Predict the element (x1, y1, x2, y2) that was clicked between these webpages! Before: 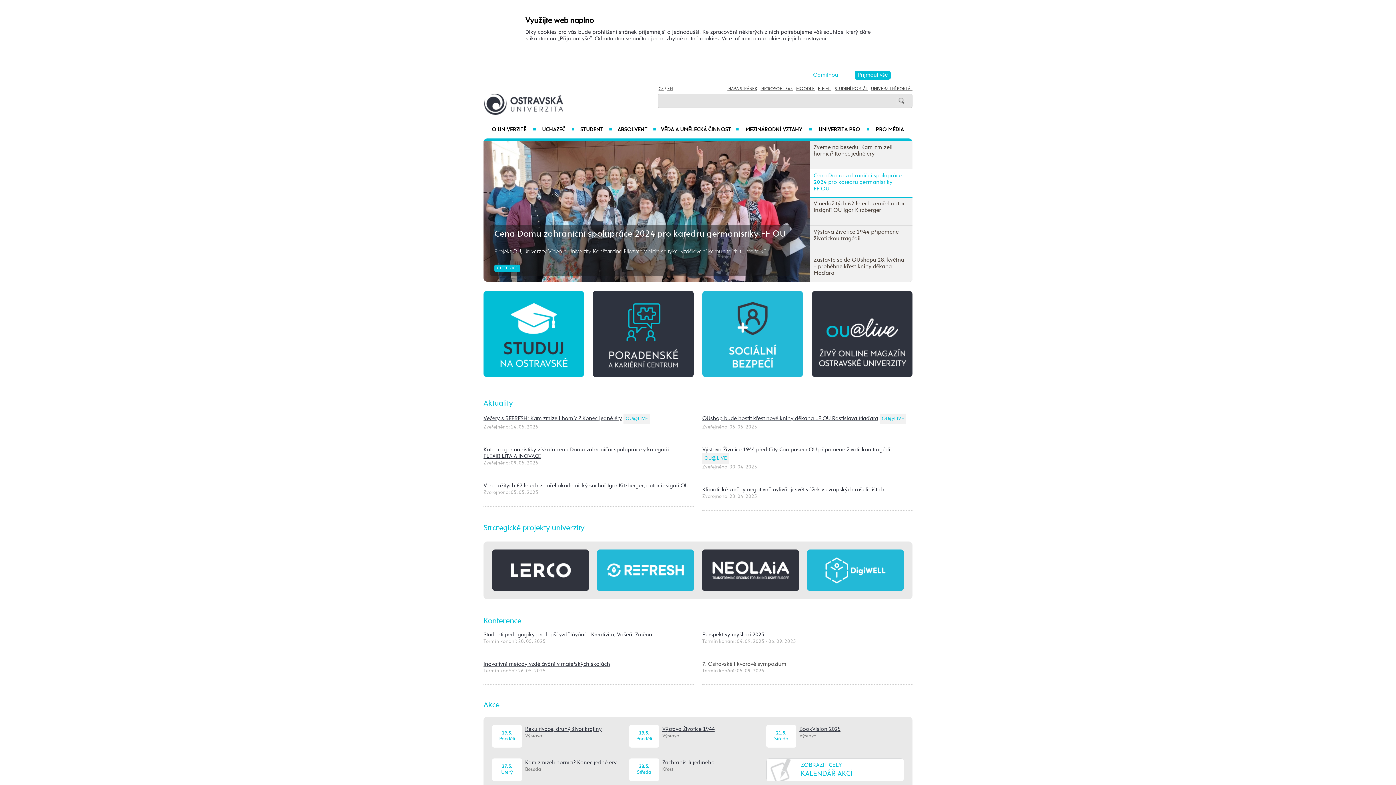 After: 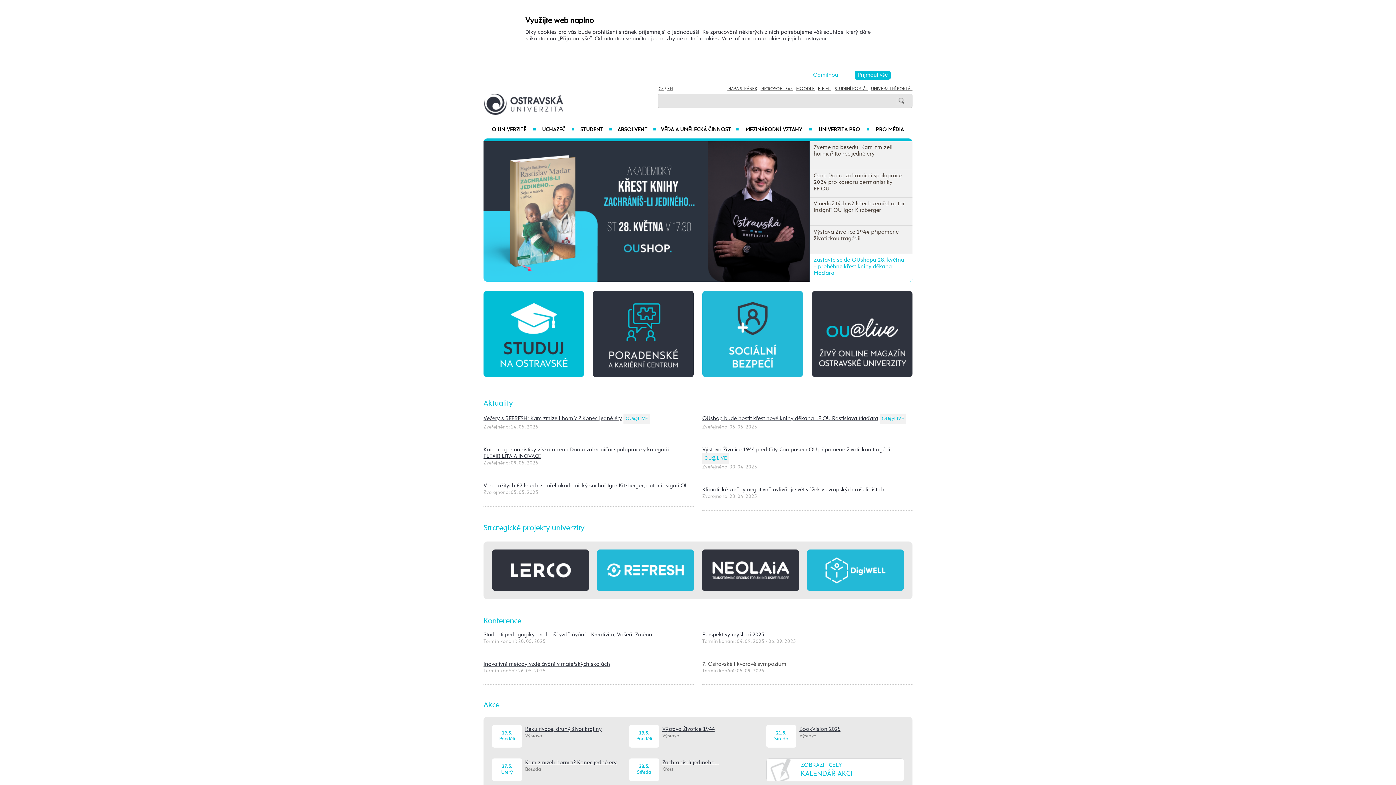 Action: bbox: (809, 254, 912, 282) label: Zastavte se do OUshopu 28. května – proběhne křest knihy děkana Maďara